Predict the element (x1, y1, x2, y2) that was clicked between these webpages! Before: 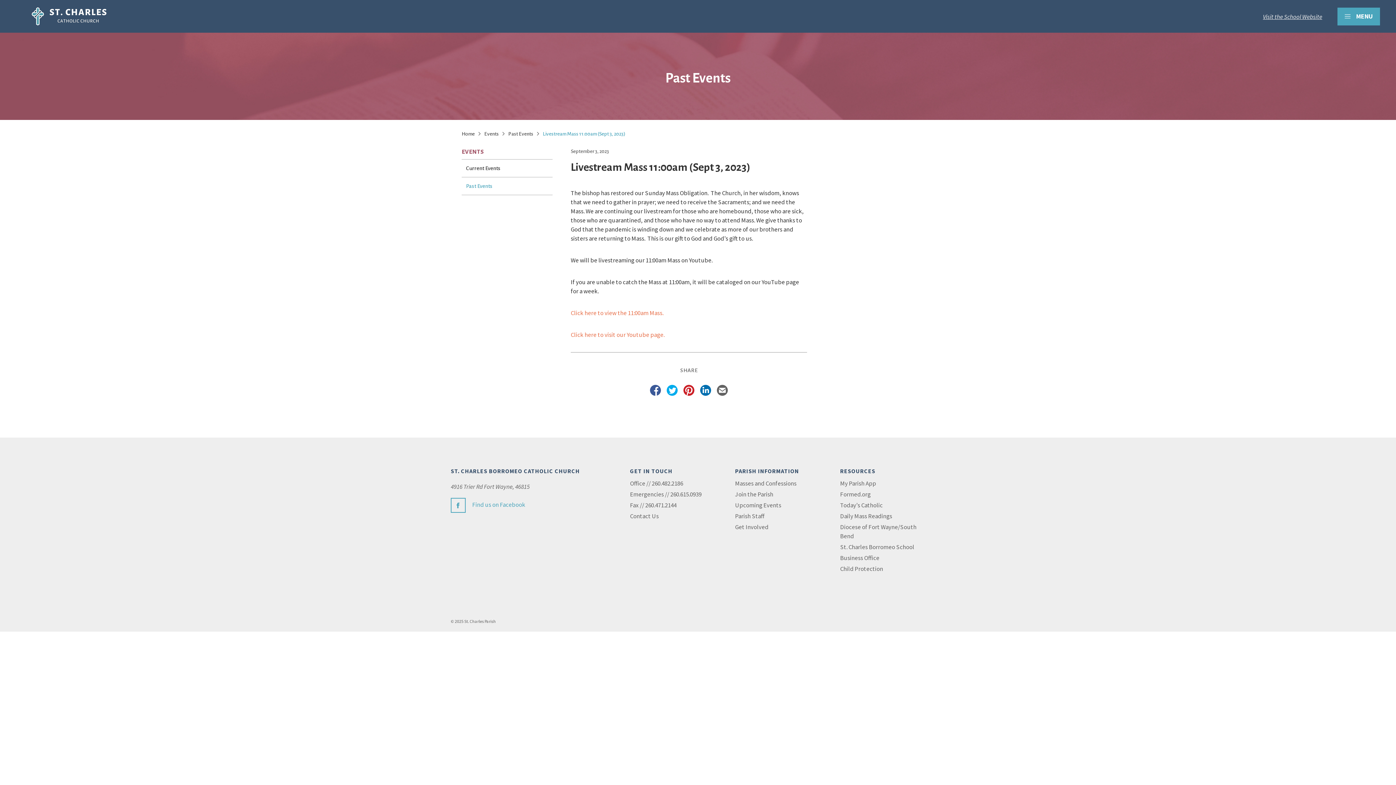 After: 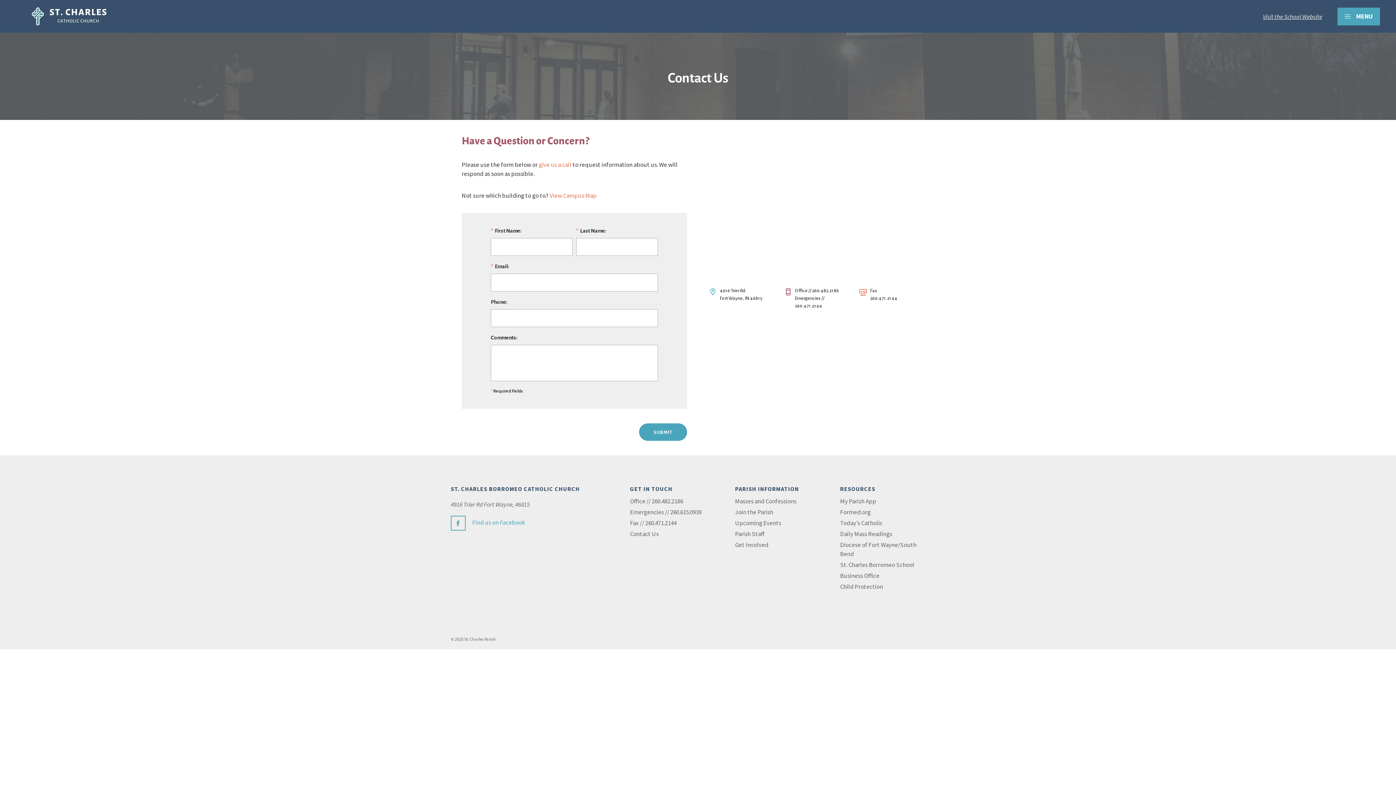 Action: bbox: (630, 512, 658, 520) label: Contact Us